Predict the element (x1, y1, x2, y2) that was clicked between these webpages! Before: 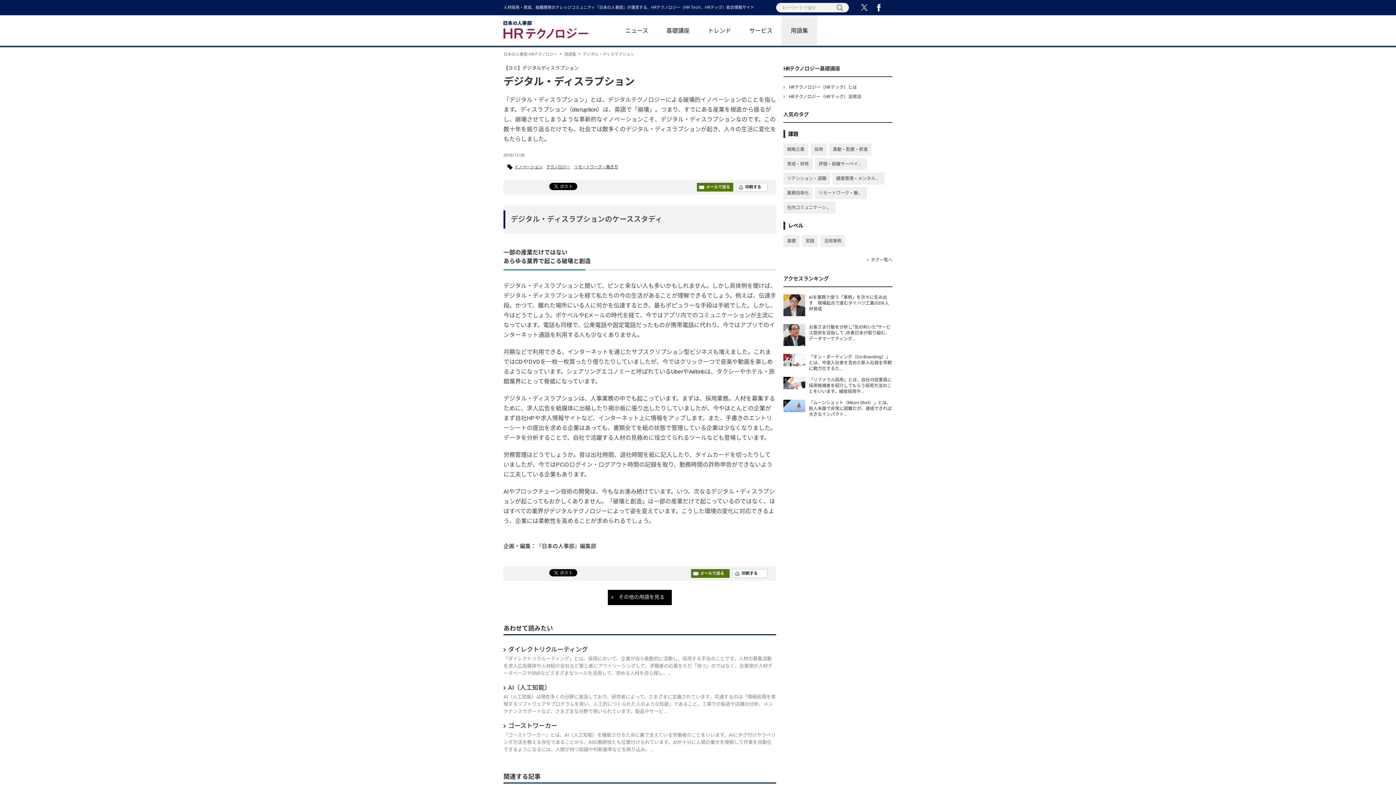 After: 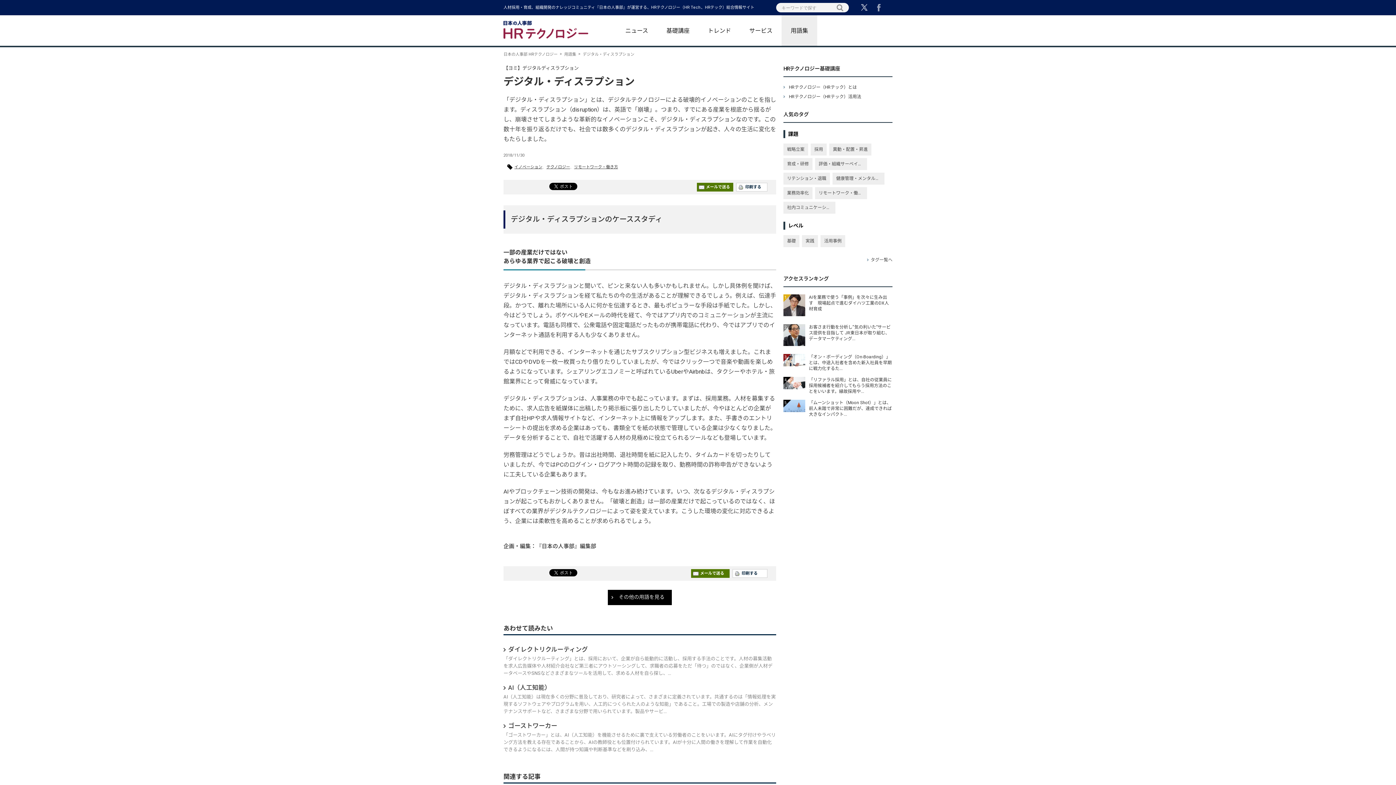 Action: bbox: (872, 1, 885, 16)